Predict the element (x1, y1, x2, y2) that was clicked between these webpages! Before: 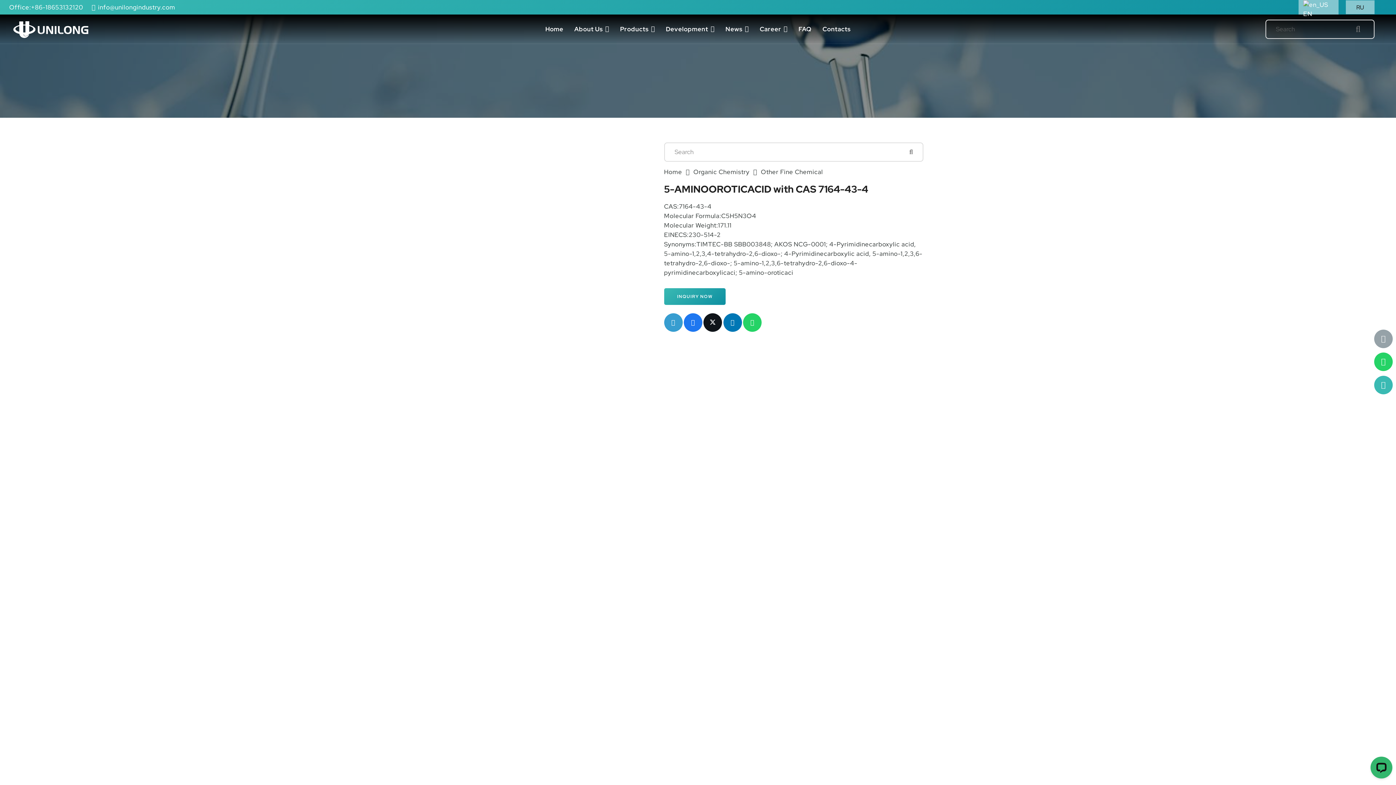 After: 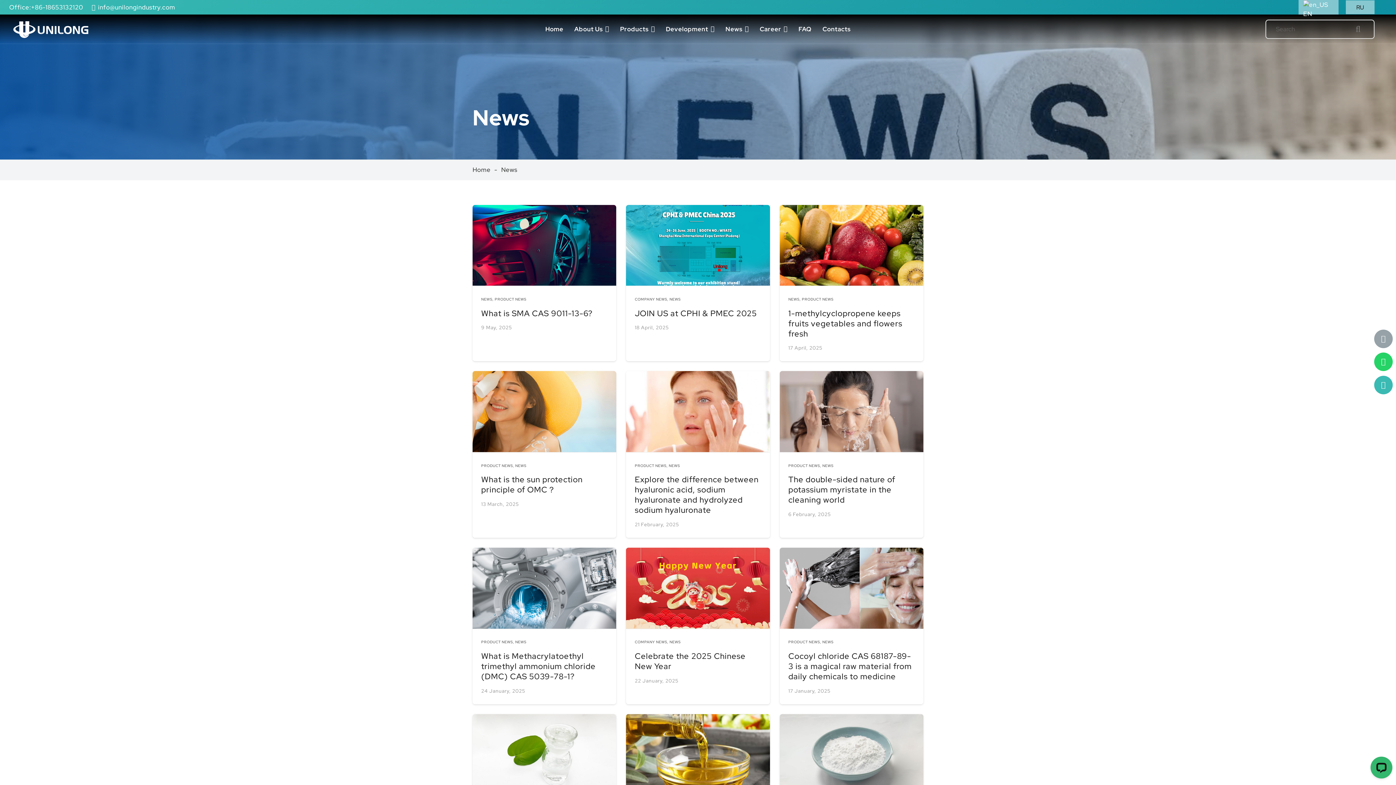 Action: bbox: (720, 14, 754, 43) label: News